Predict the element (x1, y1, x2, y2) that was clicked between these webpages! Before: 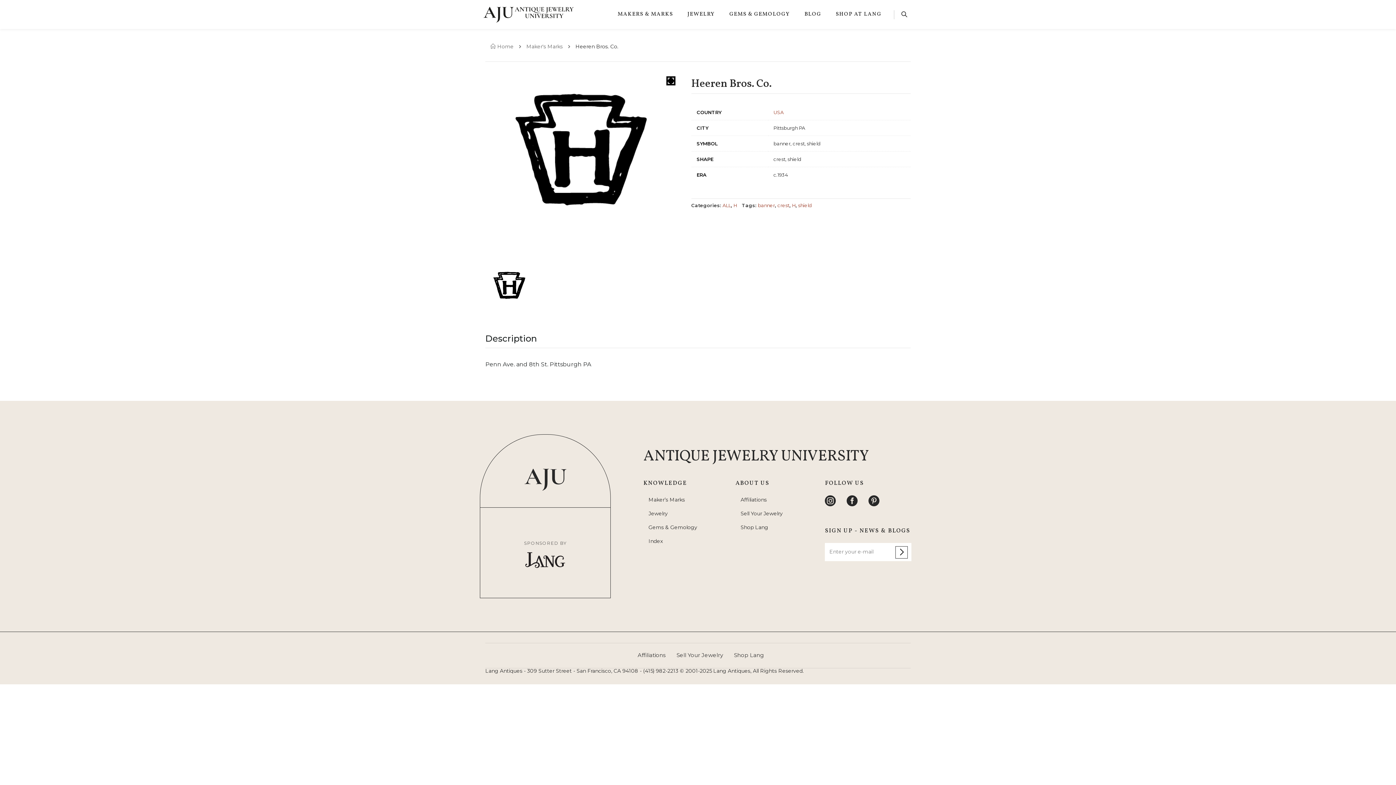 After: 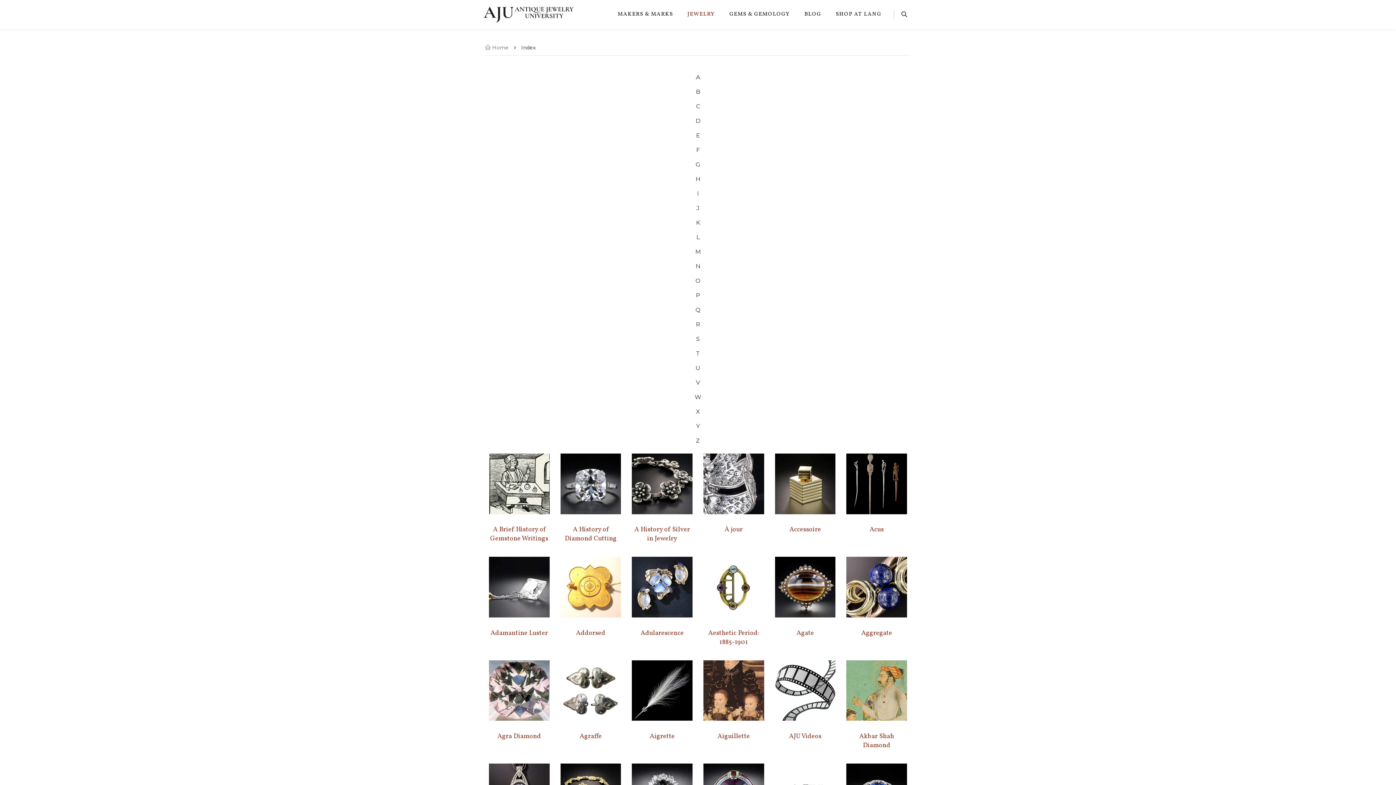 Action: label: Index bbox: (648, 536, 728, 550)